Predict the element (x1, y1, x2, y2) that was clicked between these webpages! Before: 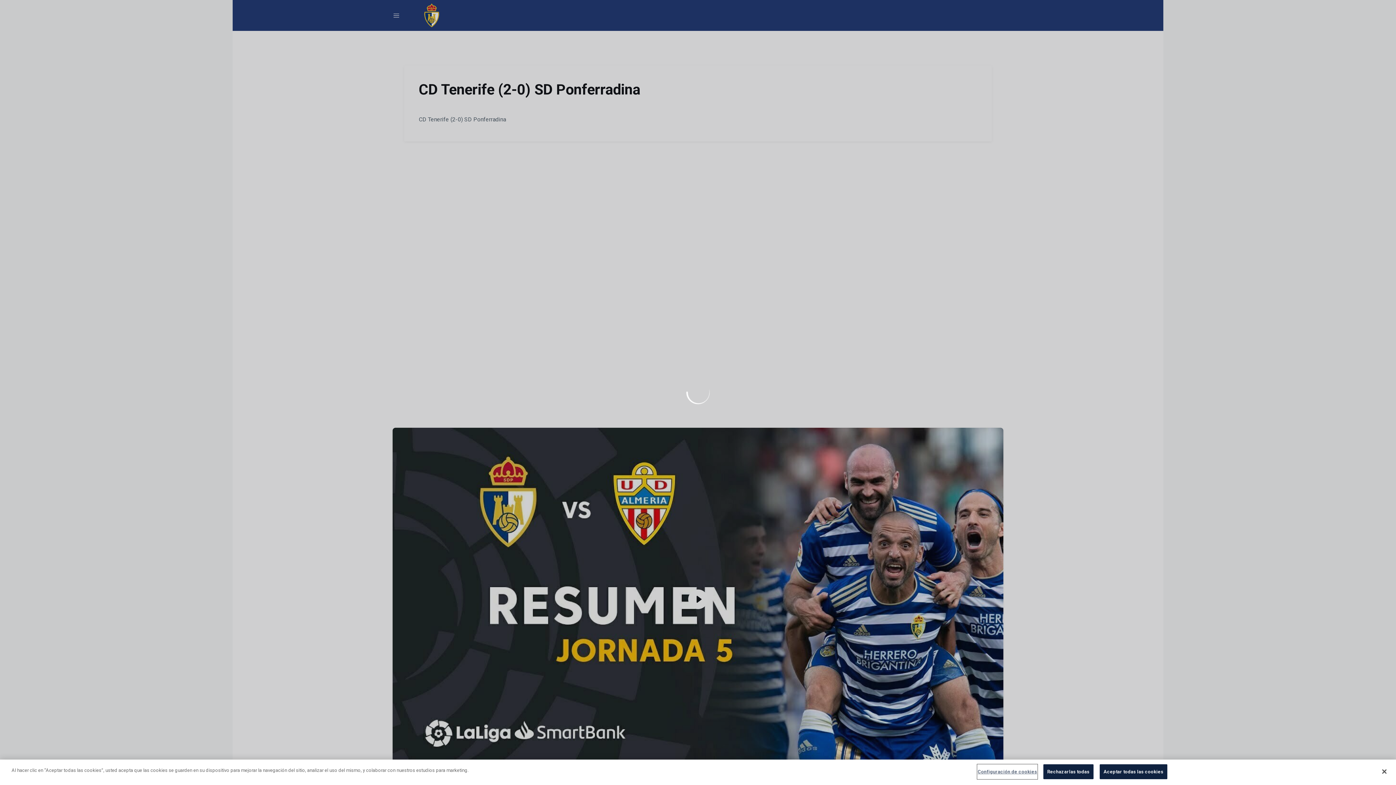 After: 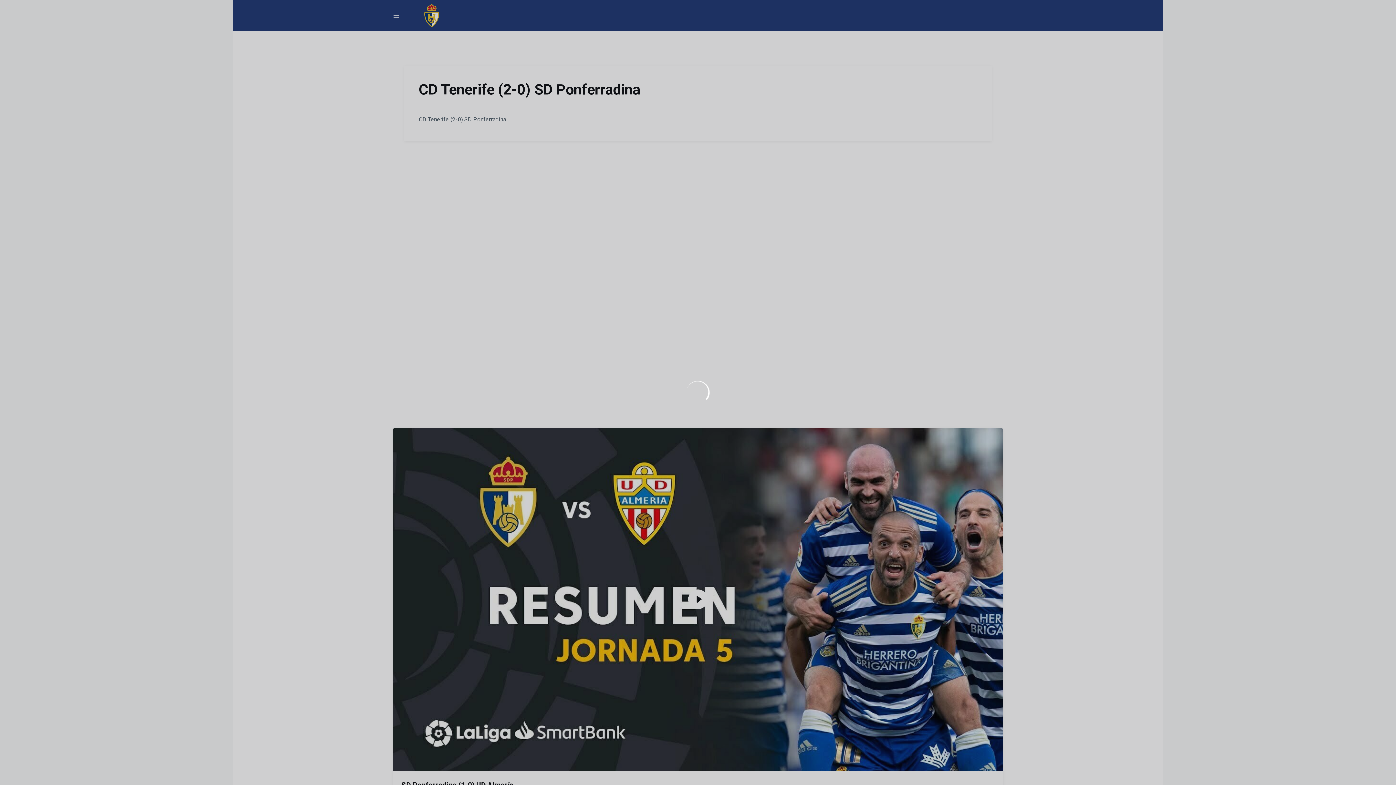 Action: label: Cerrar bbox: (1376, 764, 1392, 780)